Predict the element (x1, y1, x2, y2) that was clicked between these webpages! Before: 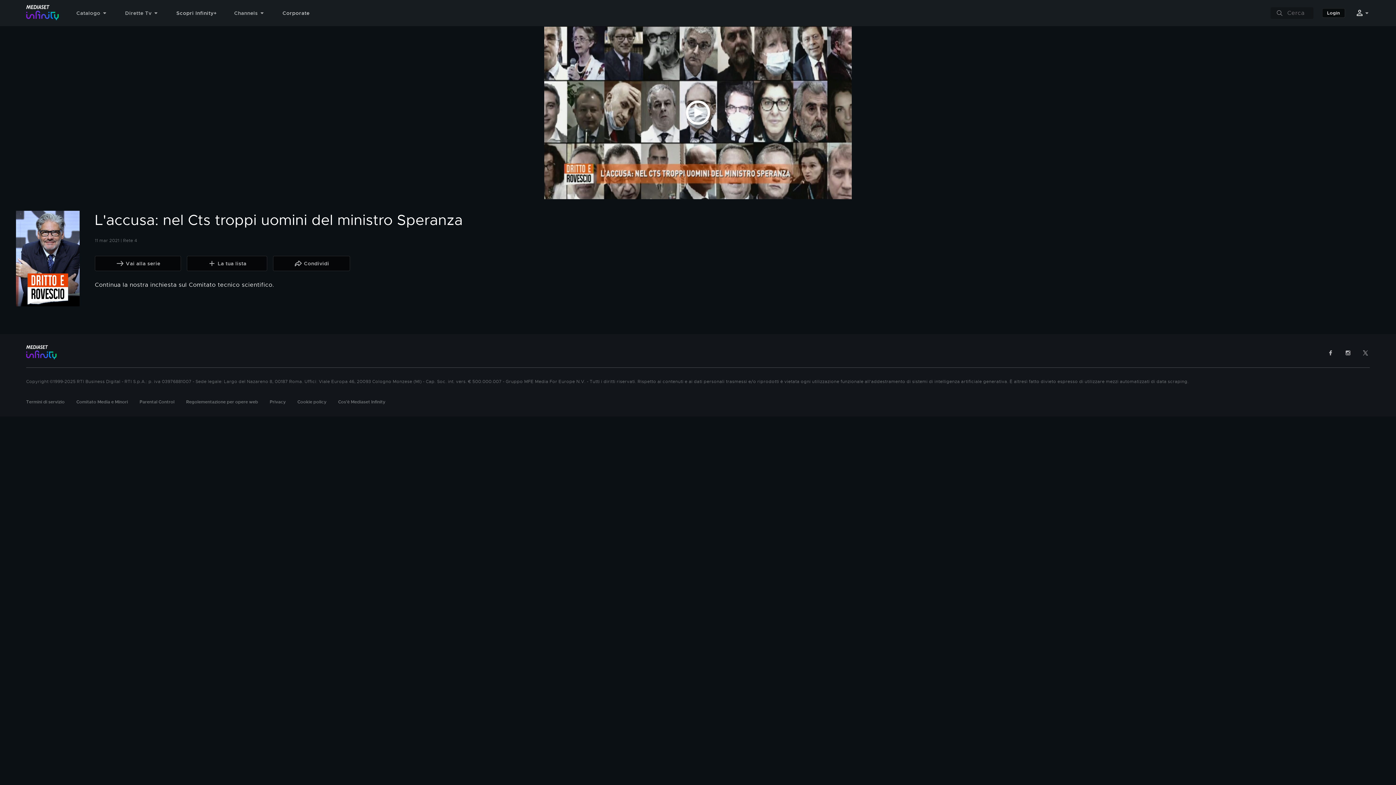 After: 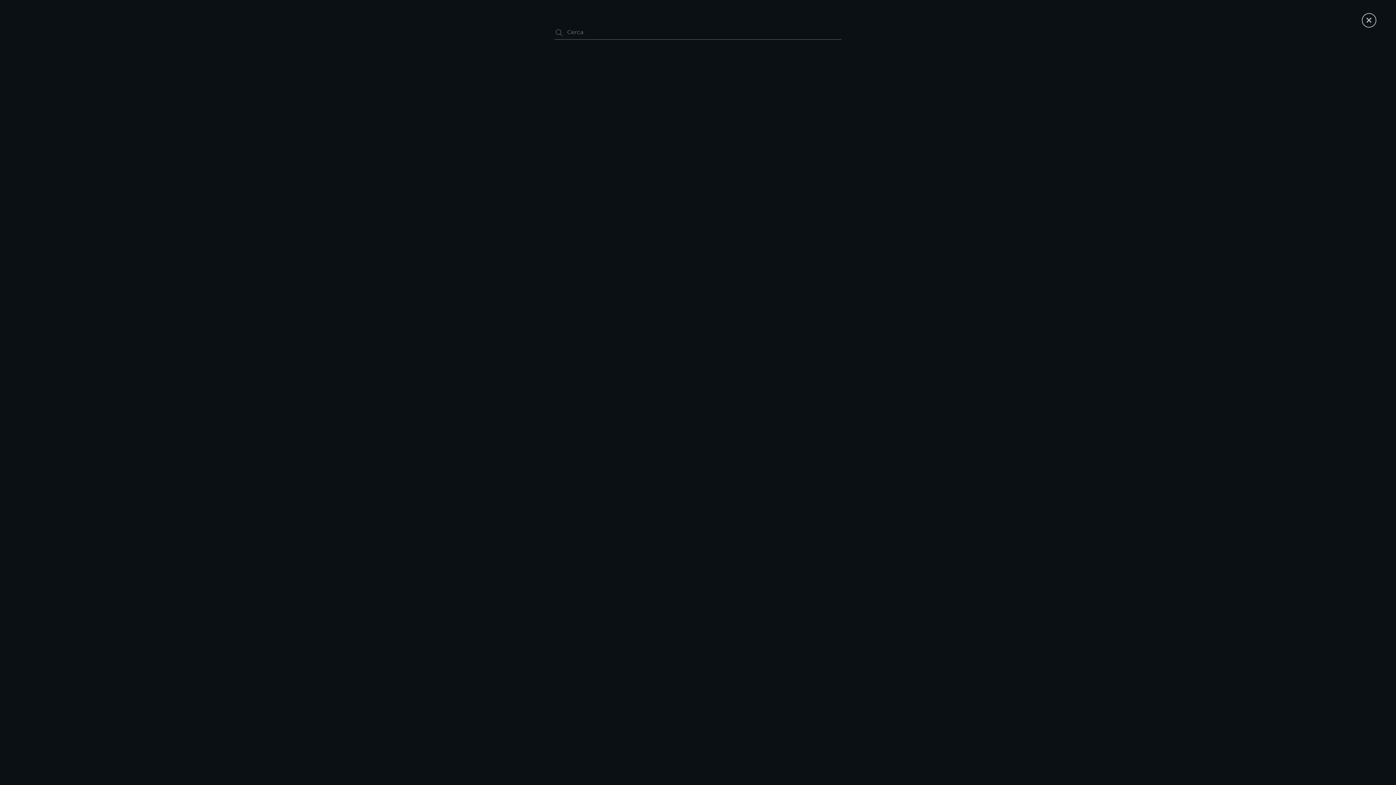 Action: bbox: (1276, 9, 1283, 16)